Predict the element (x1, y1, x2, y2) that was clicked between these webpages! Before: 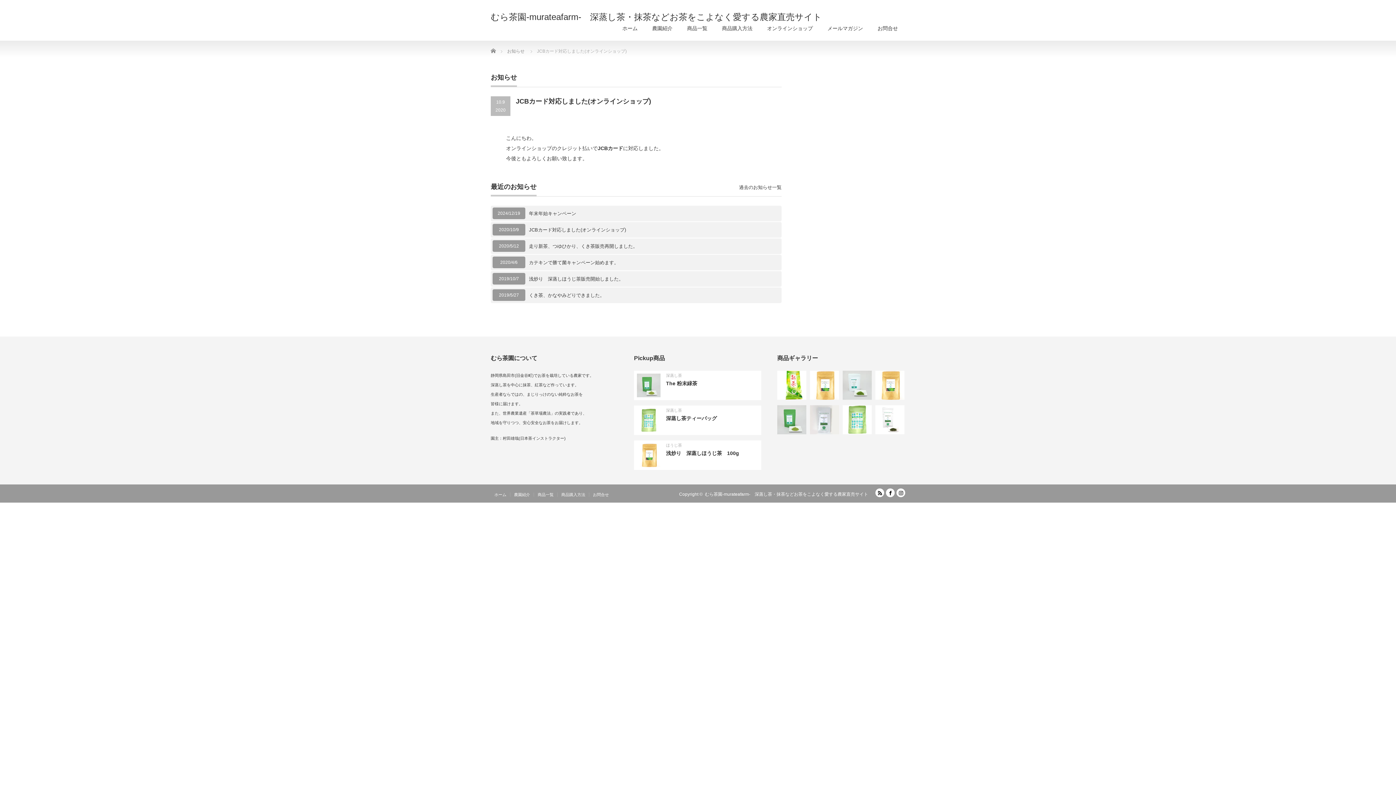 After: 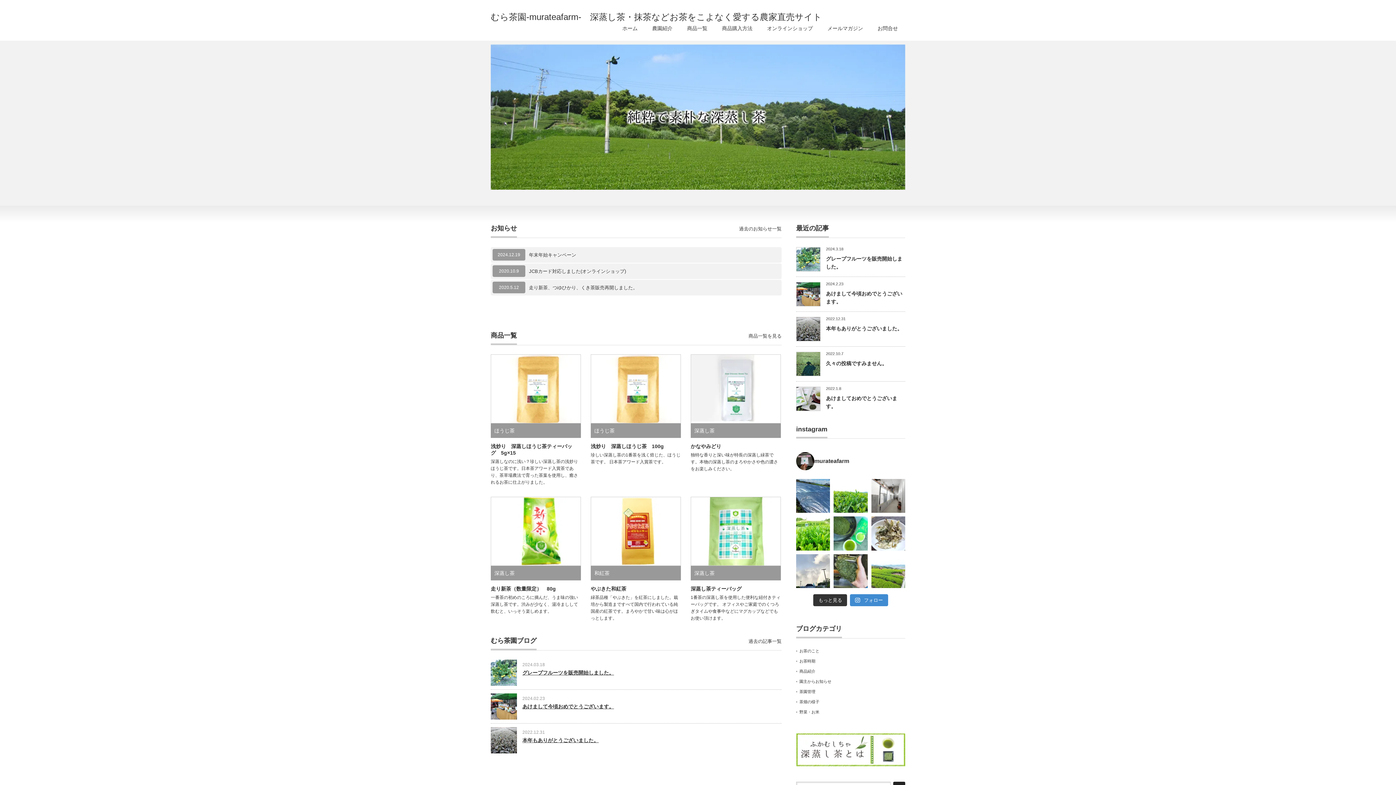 Action: label: ホーム bbox: (490, 492, 510, 497)